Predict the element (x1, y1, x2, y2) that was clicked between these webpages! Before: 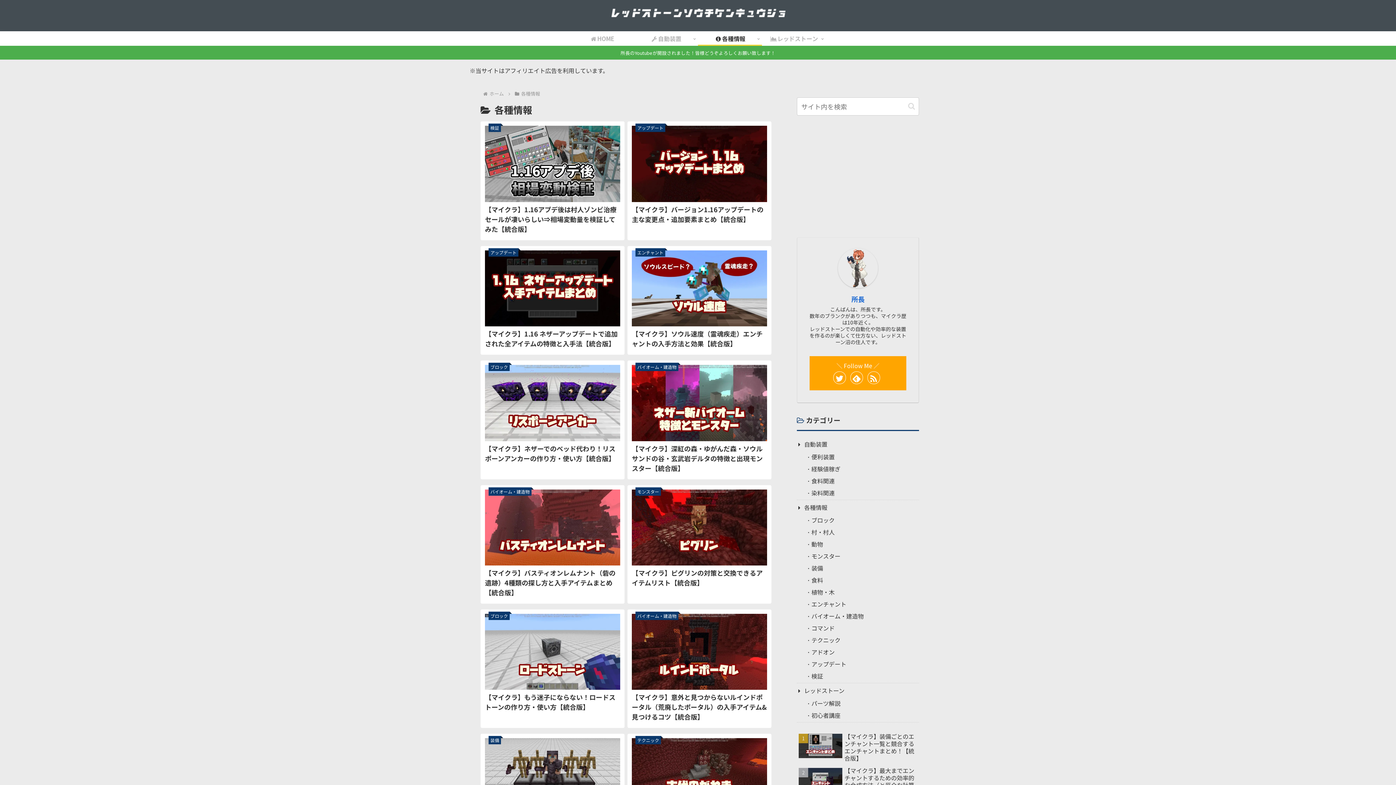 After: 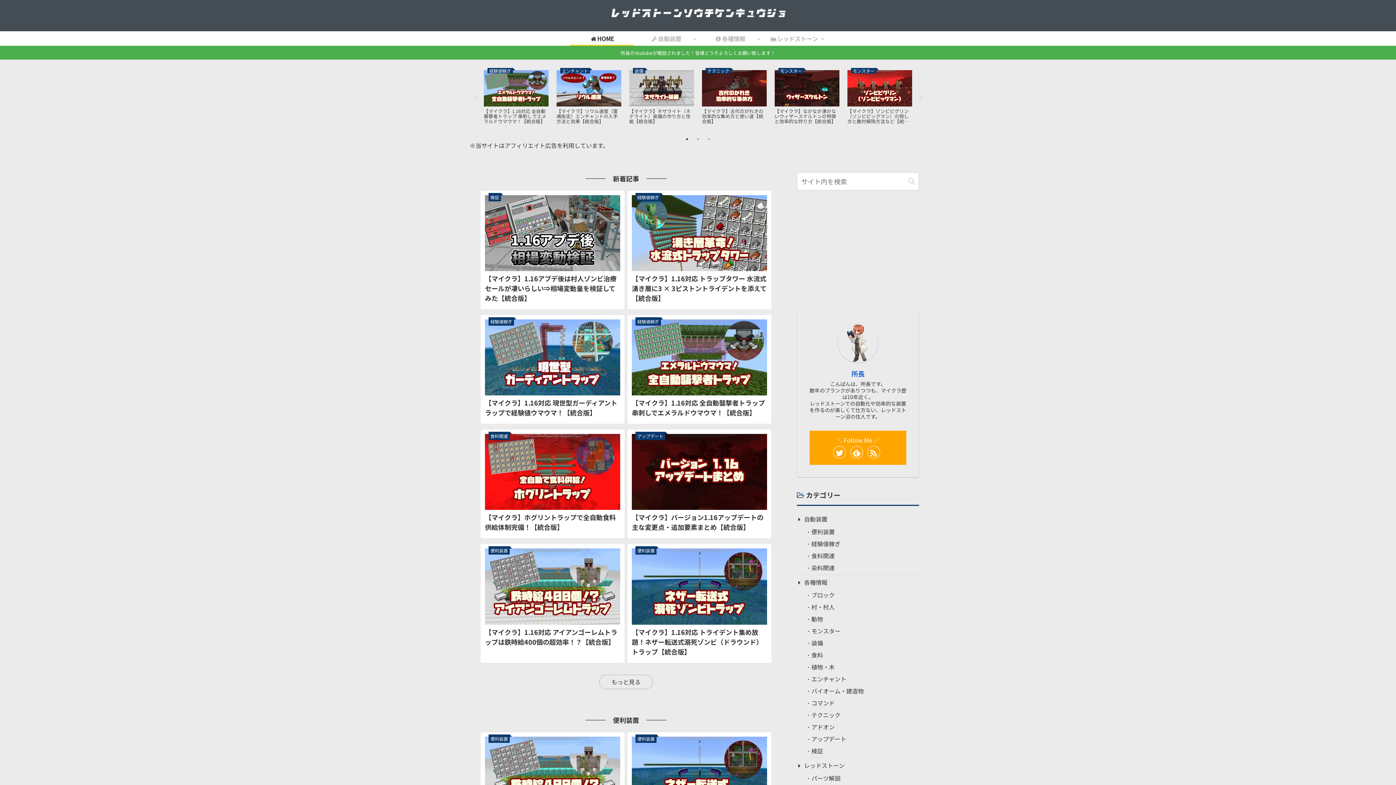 Action: bbox: (601, 3, 794, 27)